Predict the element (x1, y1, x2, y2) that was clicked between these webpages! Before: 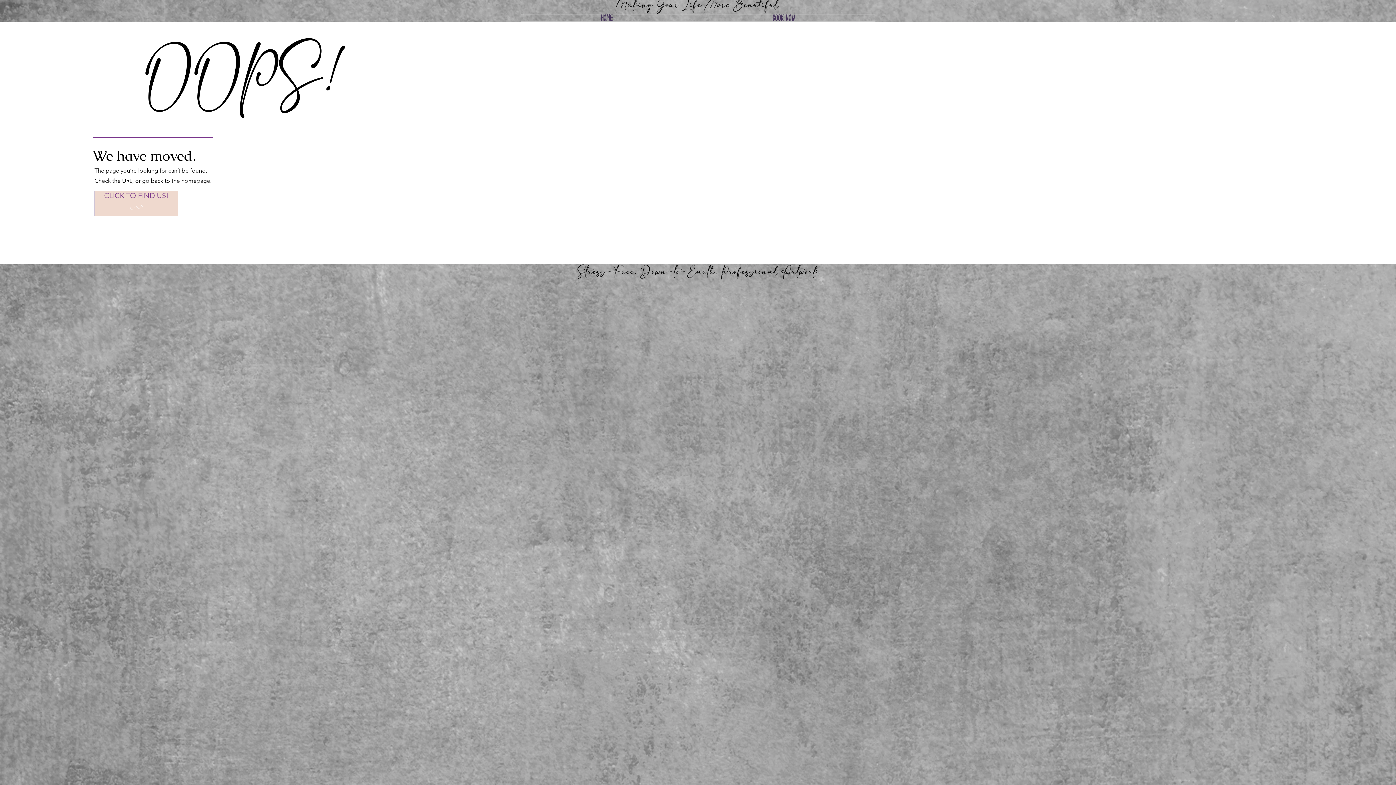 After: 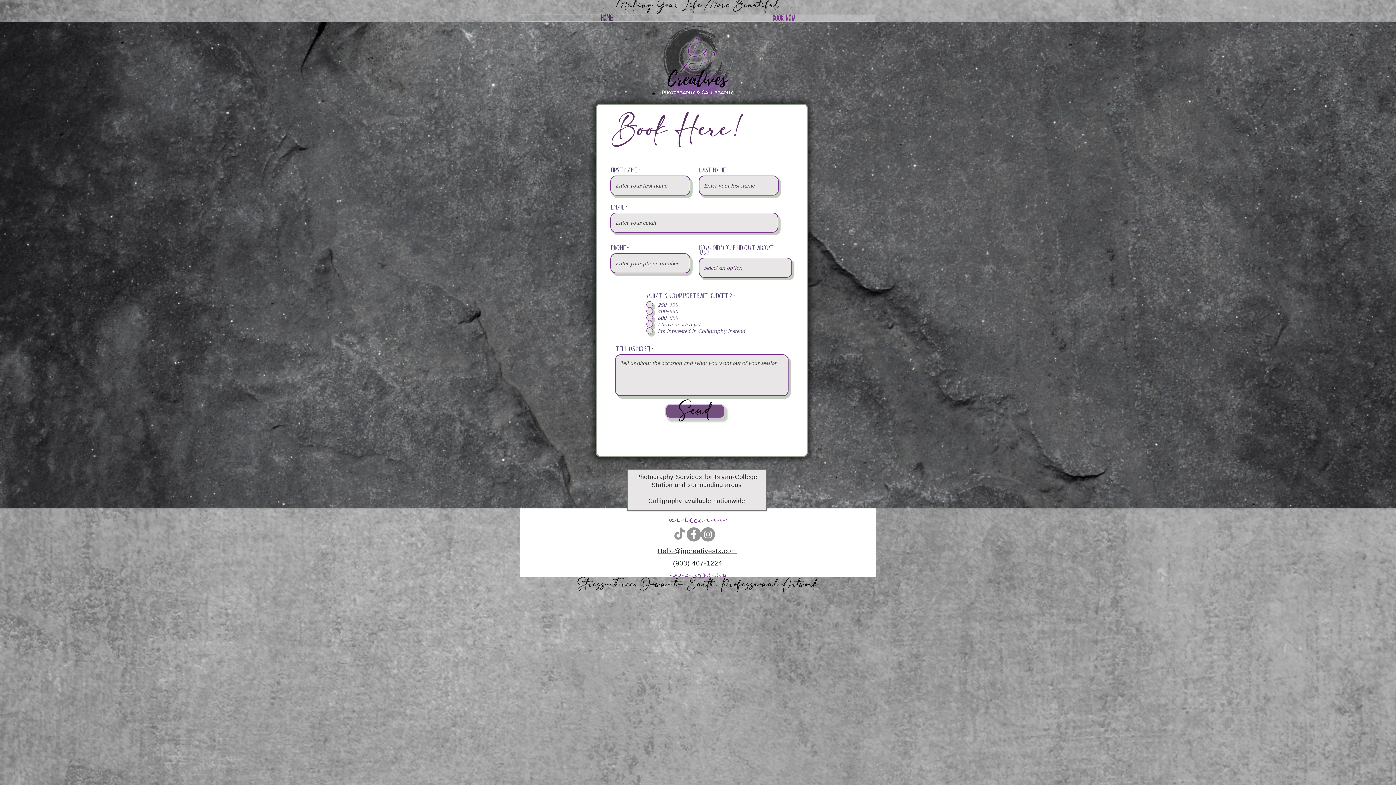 Action: bbox: (692, 14, 875, 21) label: Book Now